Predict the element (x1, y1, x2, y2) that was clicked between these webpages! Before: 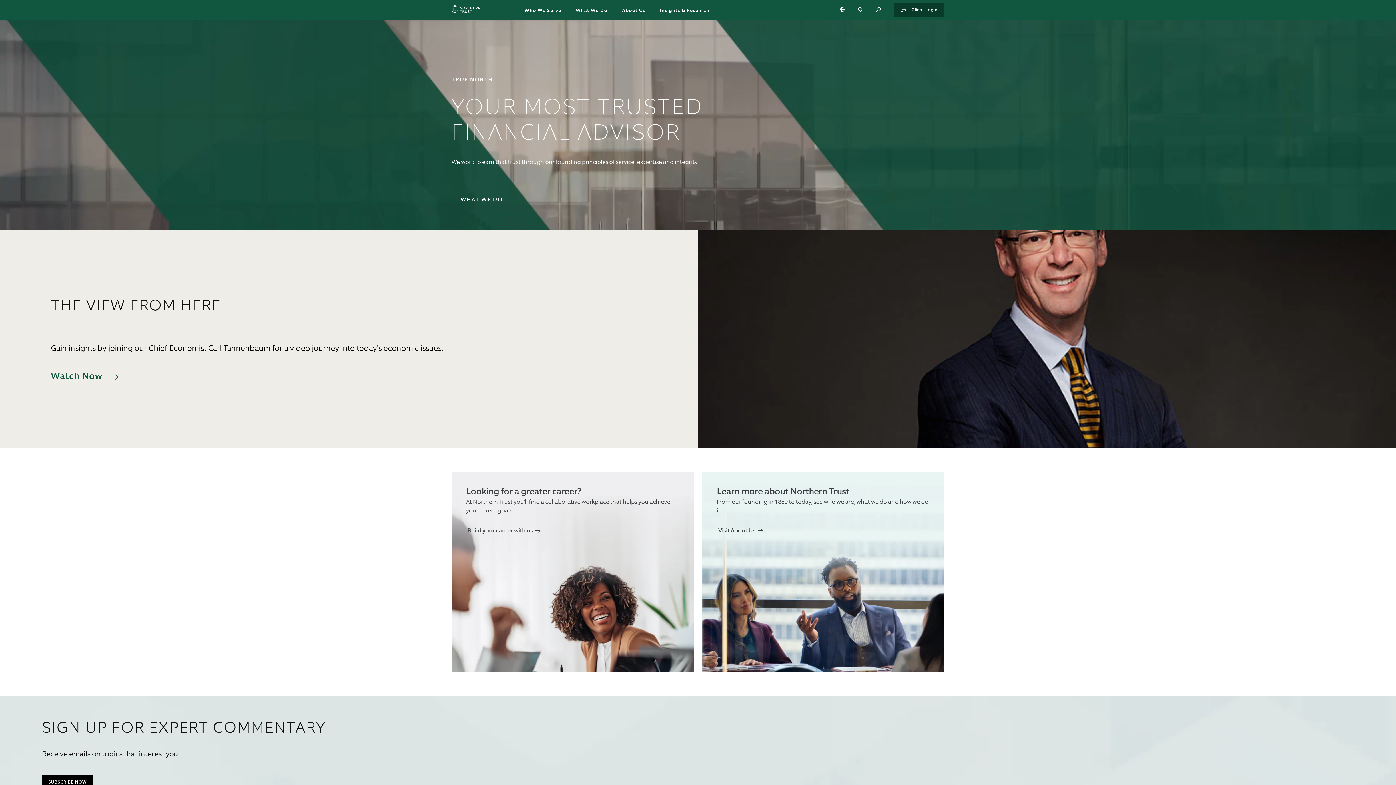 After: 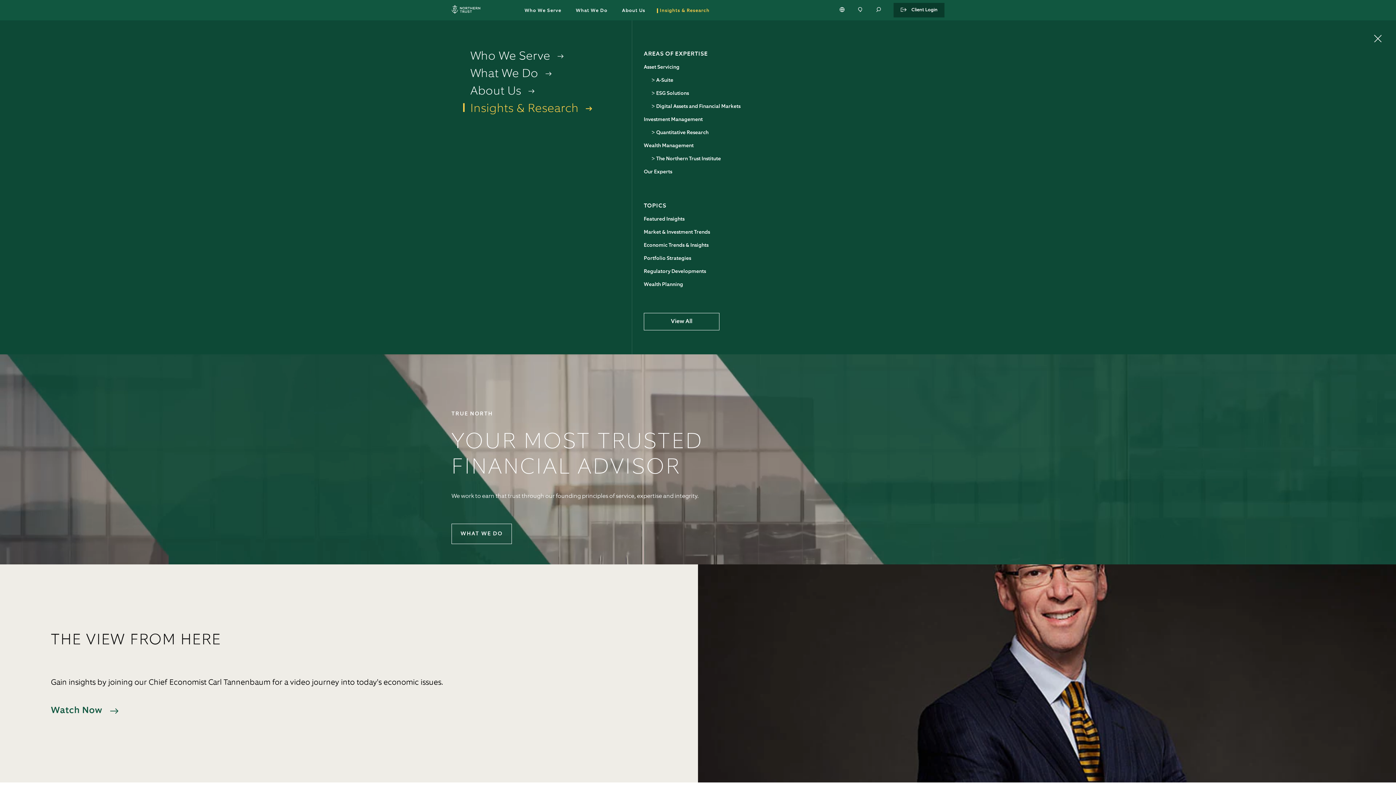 Action: label: Insights & Research bbox: (657, 8, 709, 13)